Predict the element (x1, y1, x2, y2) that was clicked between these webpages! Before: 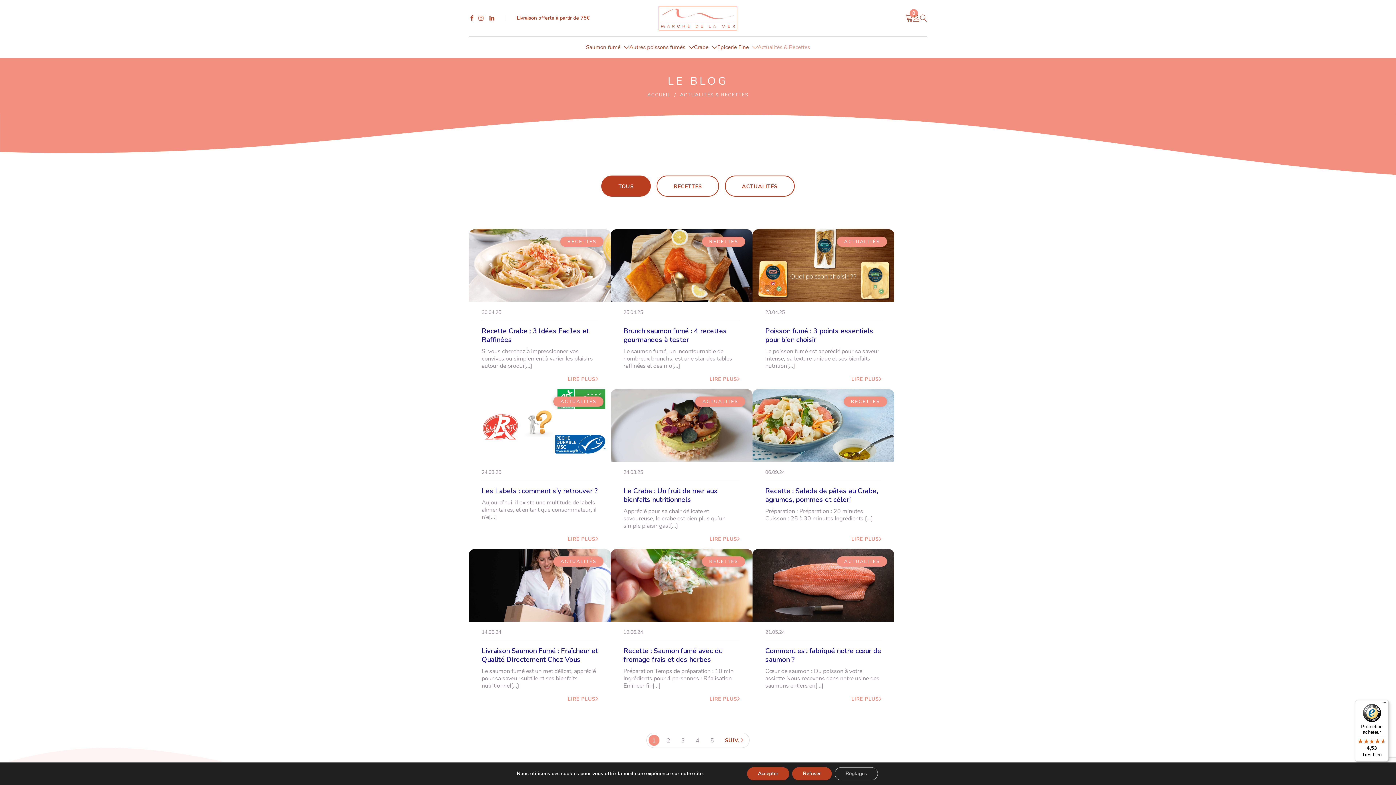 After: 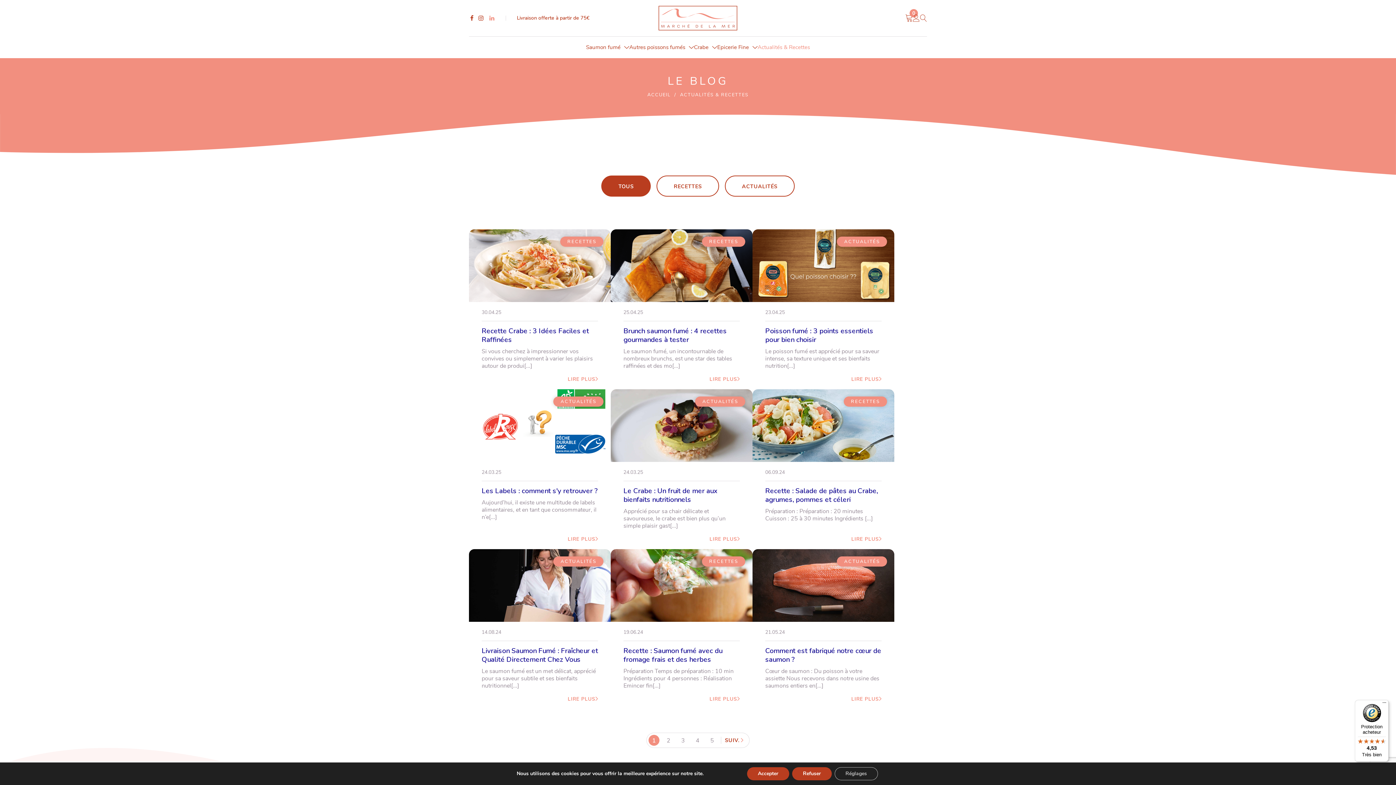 Action: bbox: (489, 15, 494, 21)